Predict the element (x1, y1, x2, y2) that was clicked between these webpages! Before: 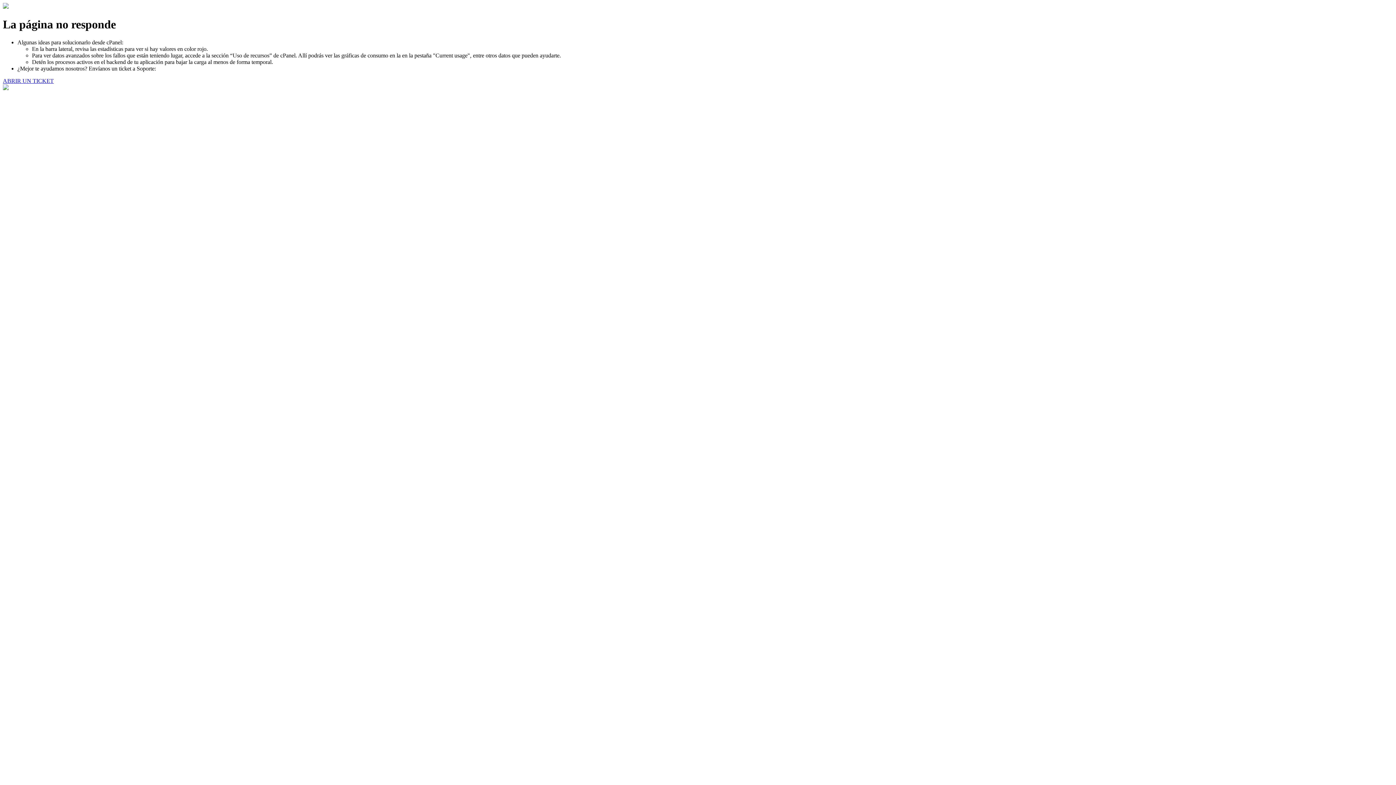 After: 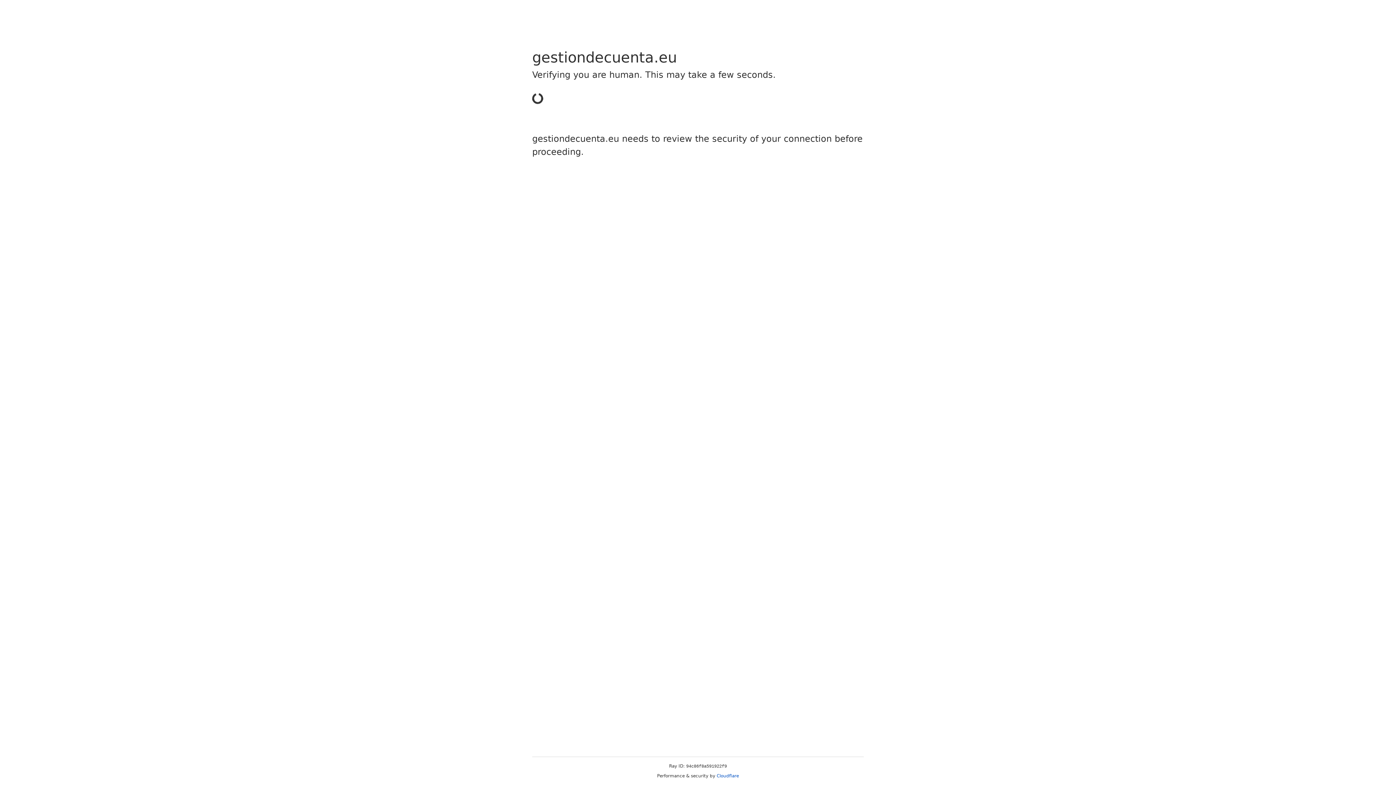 Action: label: ABRIR UN TICKET bbox: (2, 77, 53, 83)